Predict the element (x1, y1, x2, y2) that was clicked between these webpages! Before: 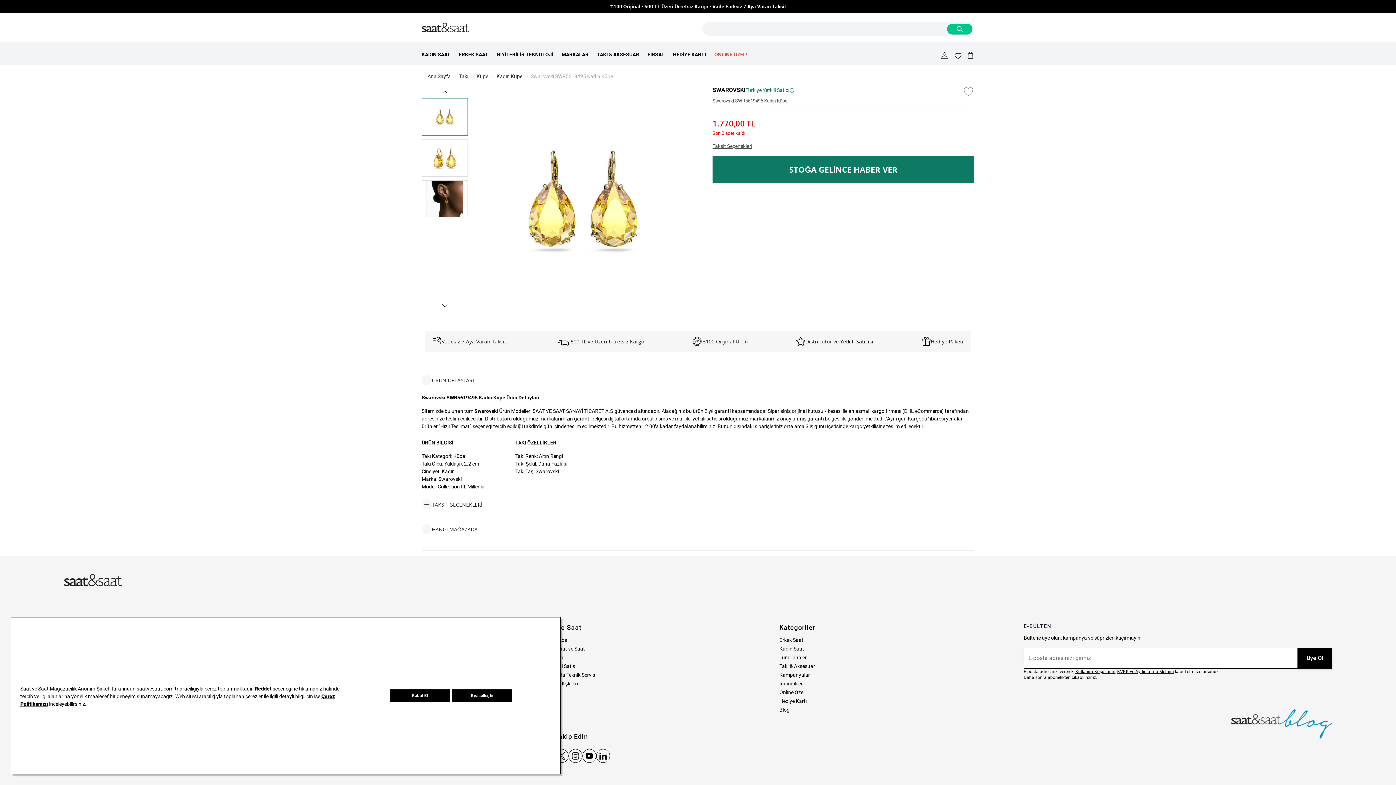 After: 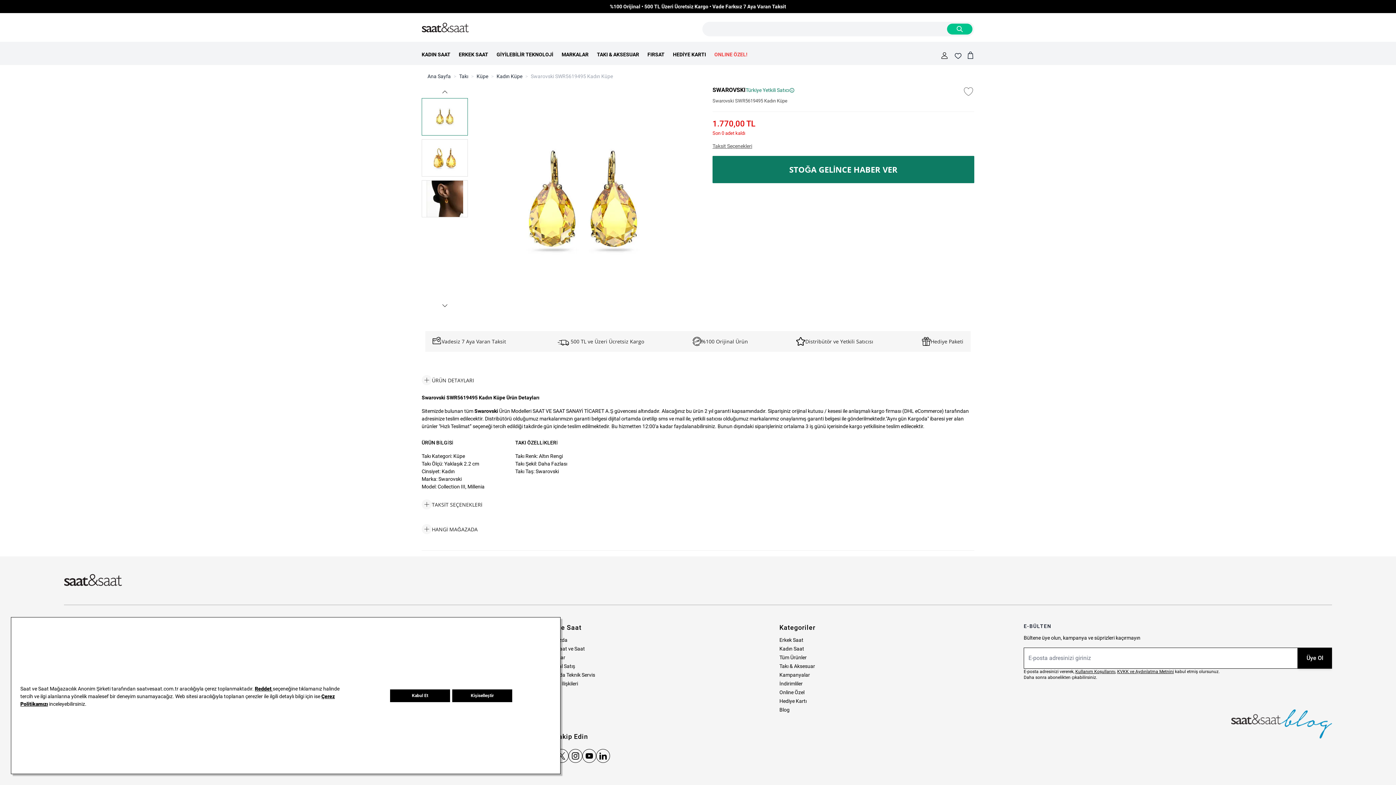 Action: label: Blog bbox: (779, 707, 789, 713)